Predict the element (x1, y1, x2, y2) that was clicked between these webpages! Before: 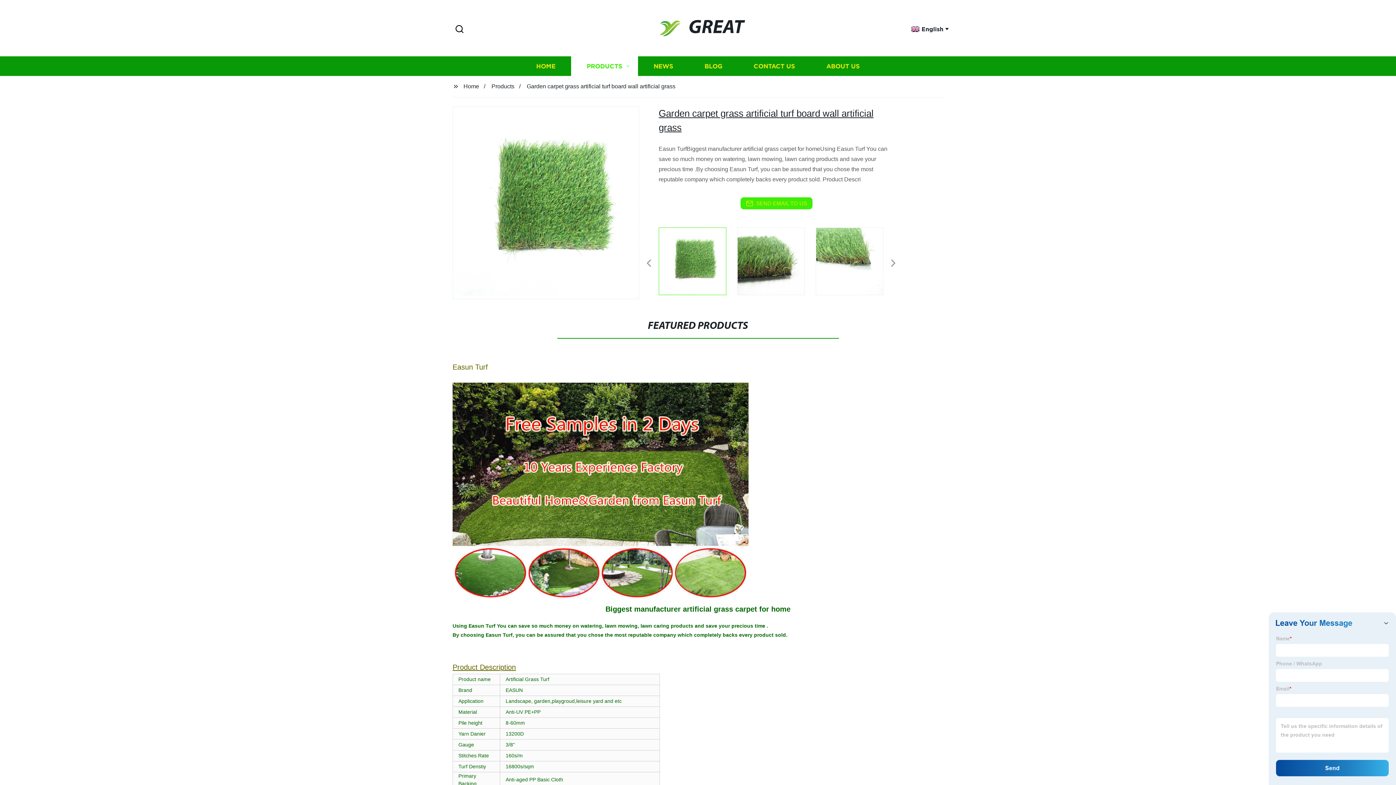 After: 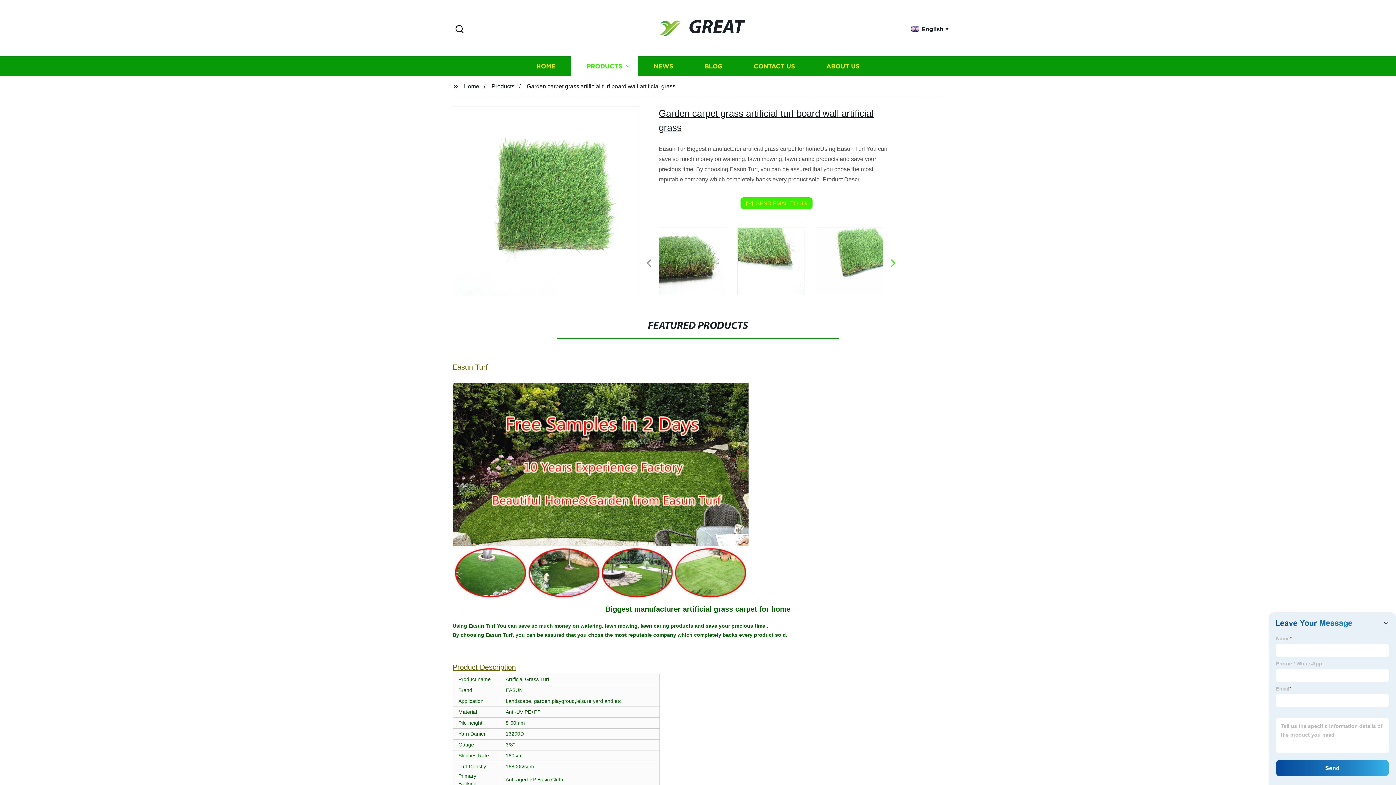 Action: bbox: (890, 263, 894, 264)